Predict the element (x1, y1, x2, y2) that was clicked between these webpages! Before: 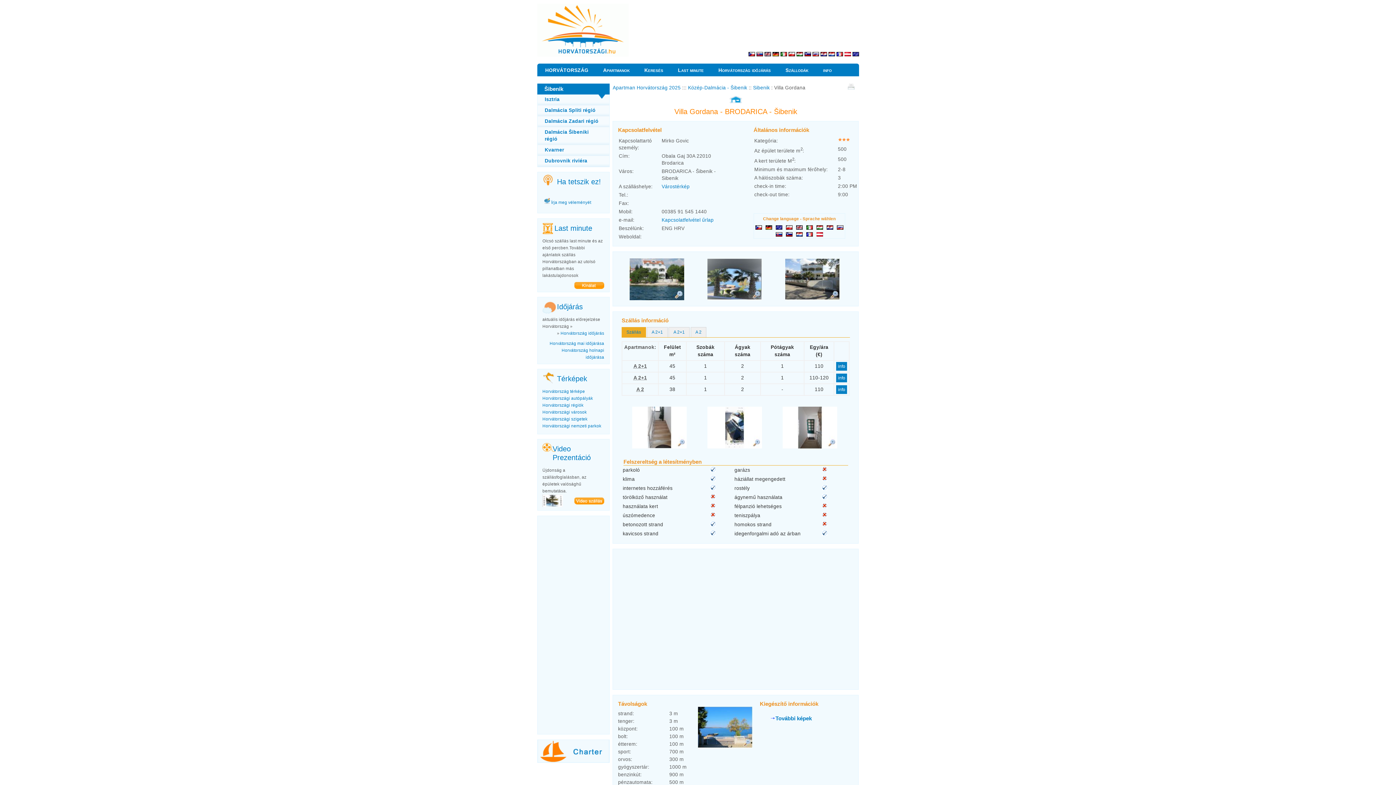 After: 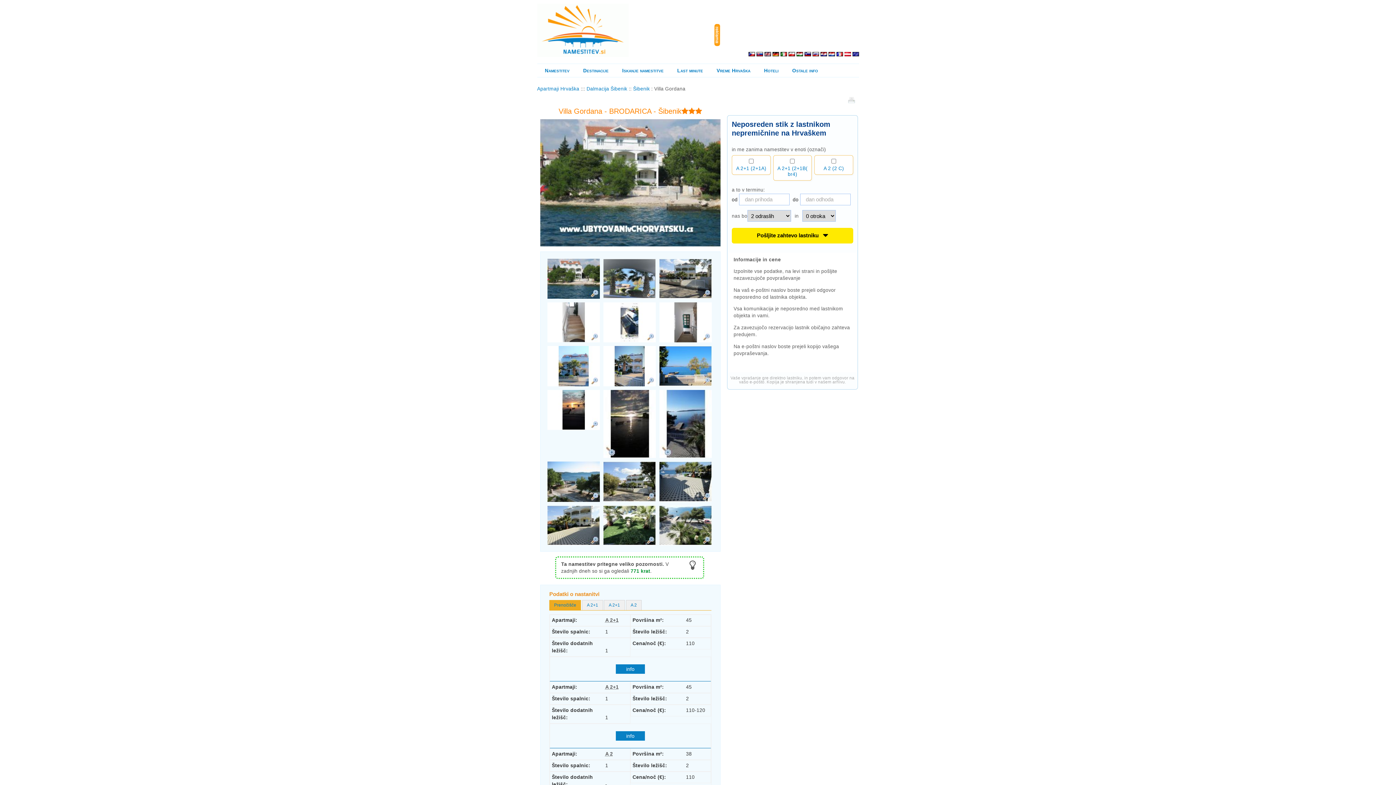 Action: bbox: (785, 232, 793, 237)